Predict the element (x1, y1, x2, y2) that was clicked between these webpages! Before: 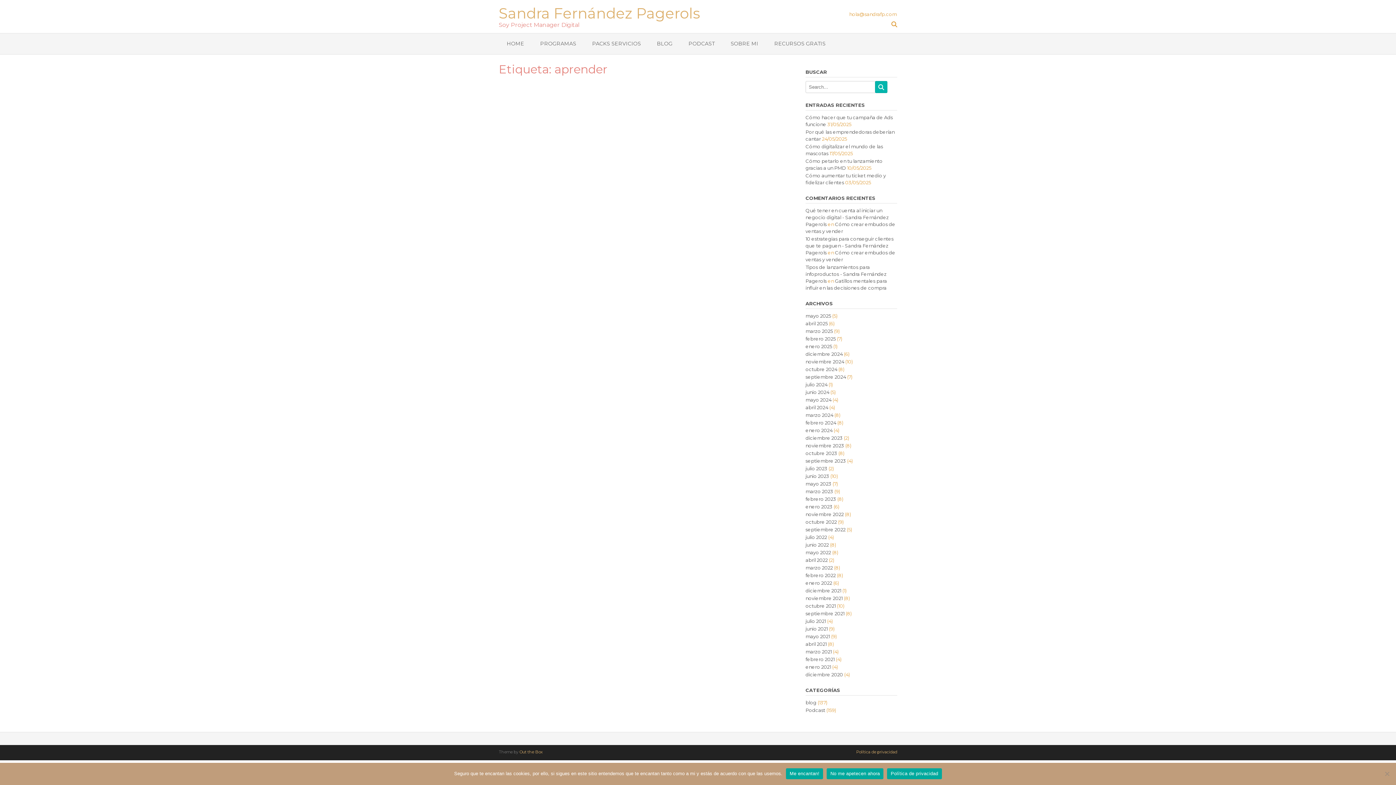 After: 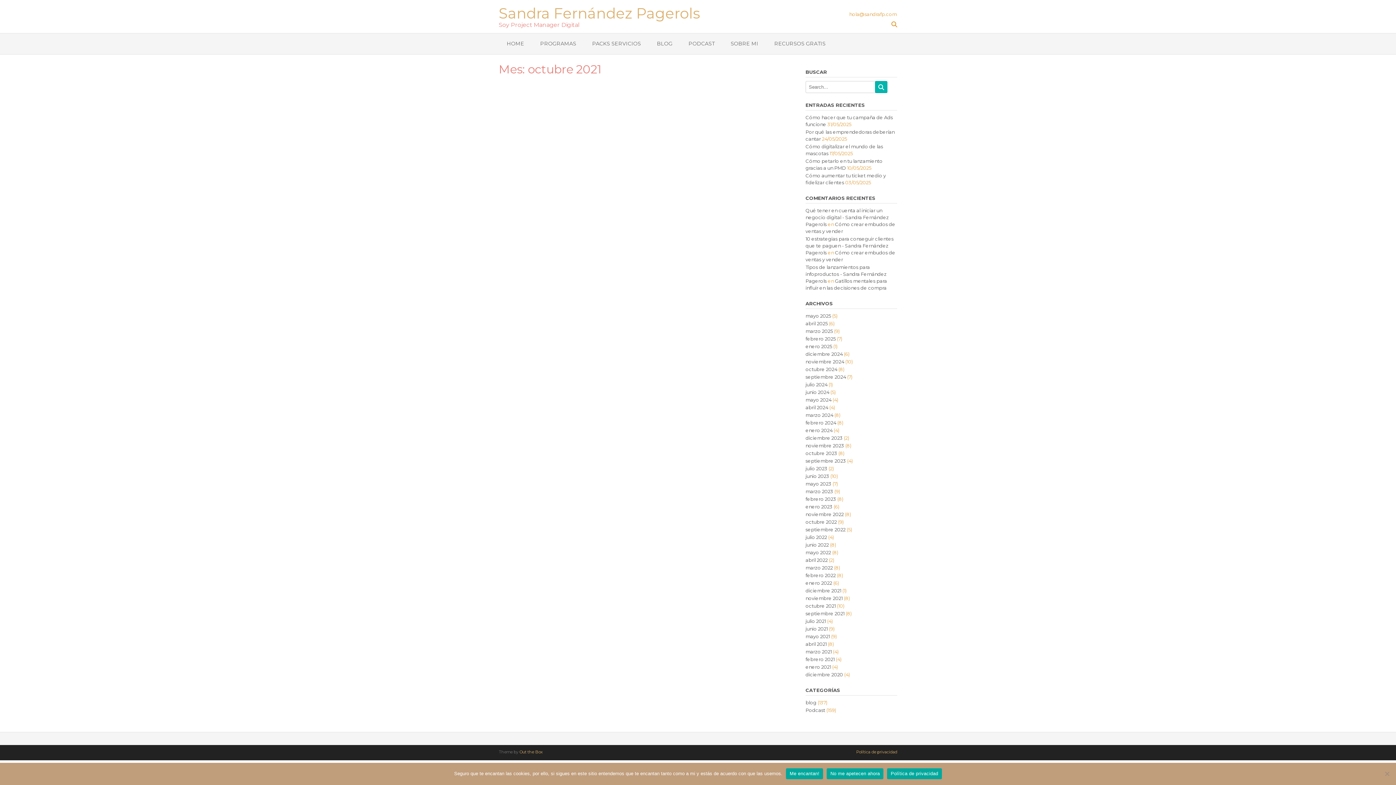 Action: label: octubre 2021 bbox: (805, 603, 835, 609)